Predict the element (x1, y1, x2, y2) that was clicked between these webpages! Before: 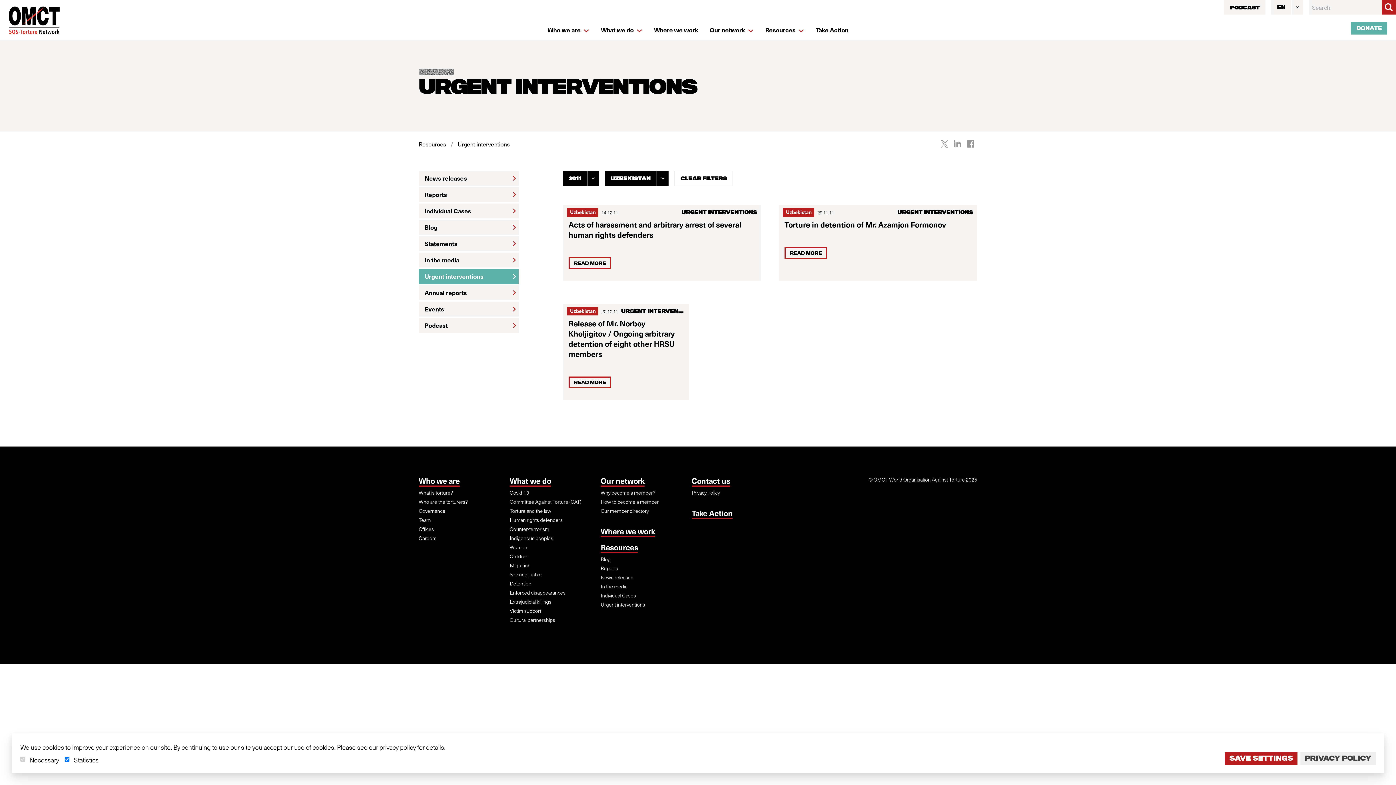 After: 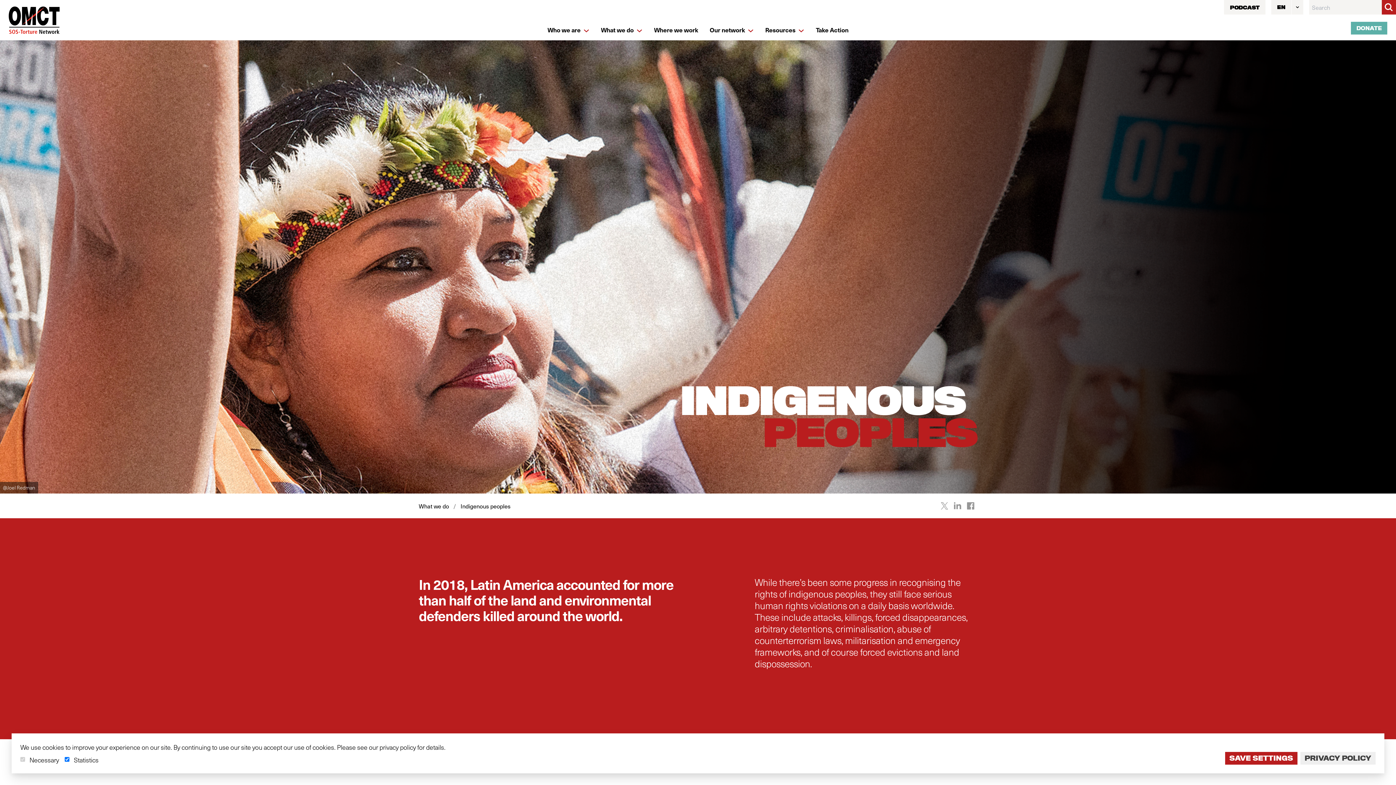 Action: bbox: (509, 534, 595, 542) label: Indigenous peoples